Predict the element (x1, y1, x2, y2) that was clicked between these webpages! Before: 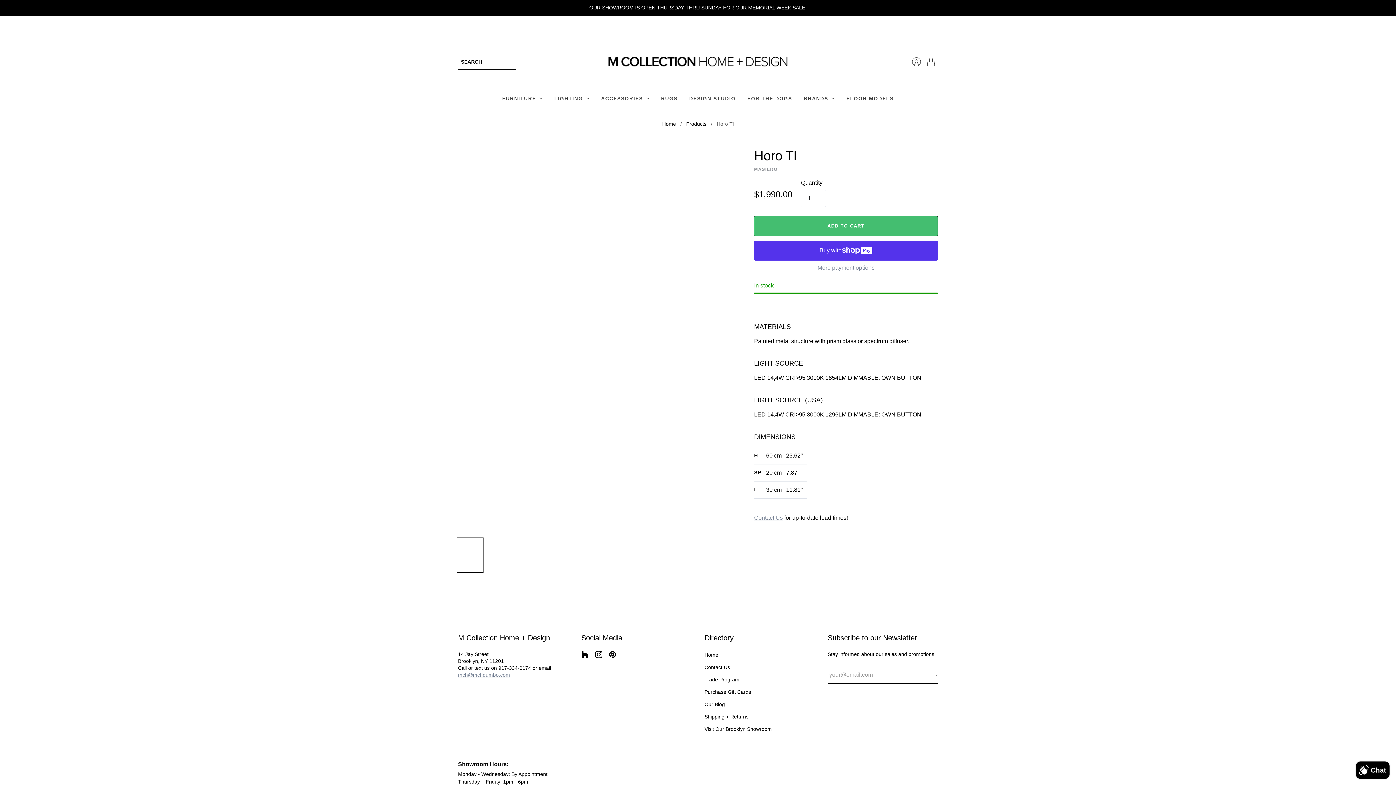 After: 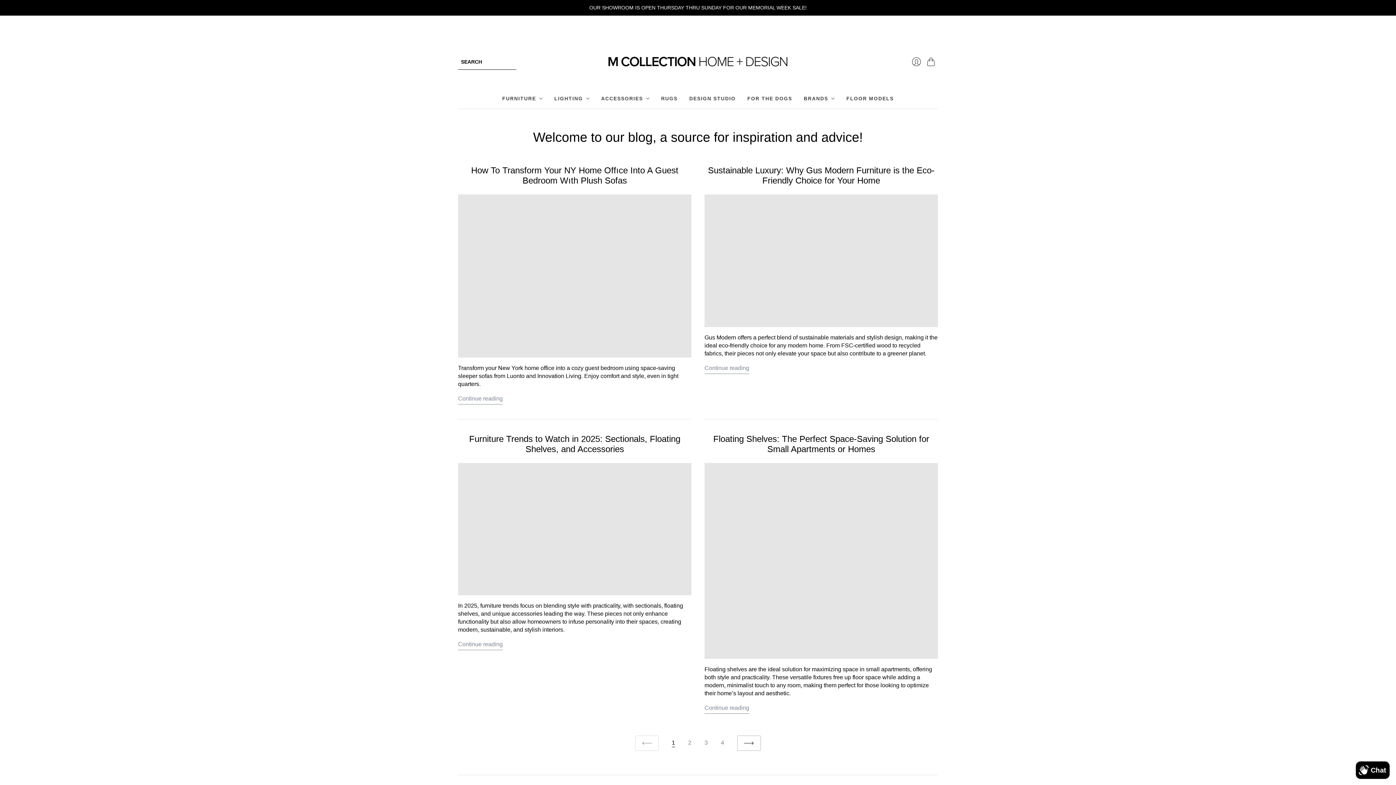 Action: label: Our Blog bbox: (704, 701, 725, 707)